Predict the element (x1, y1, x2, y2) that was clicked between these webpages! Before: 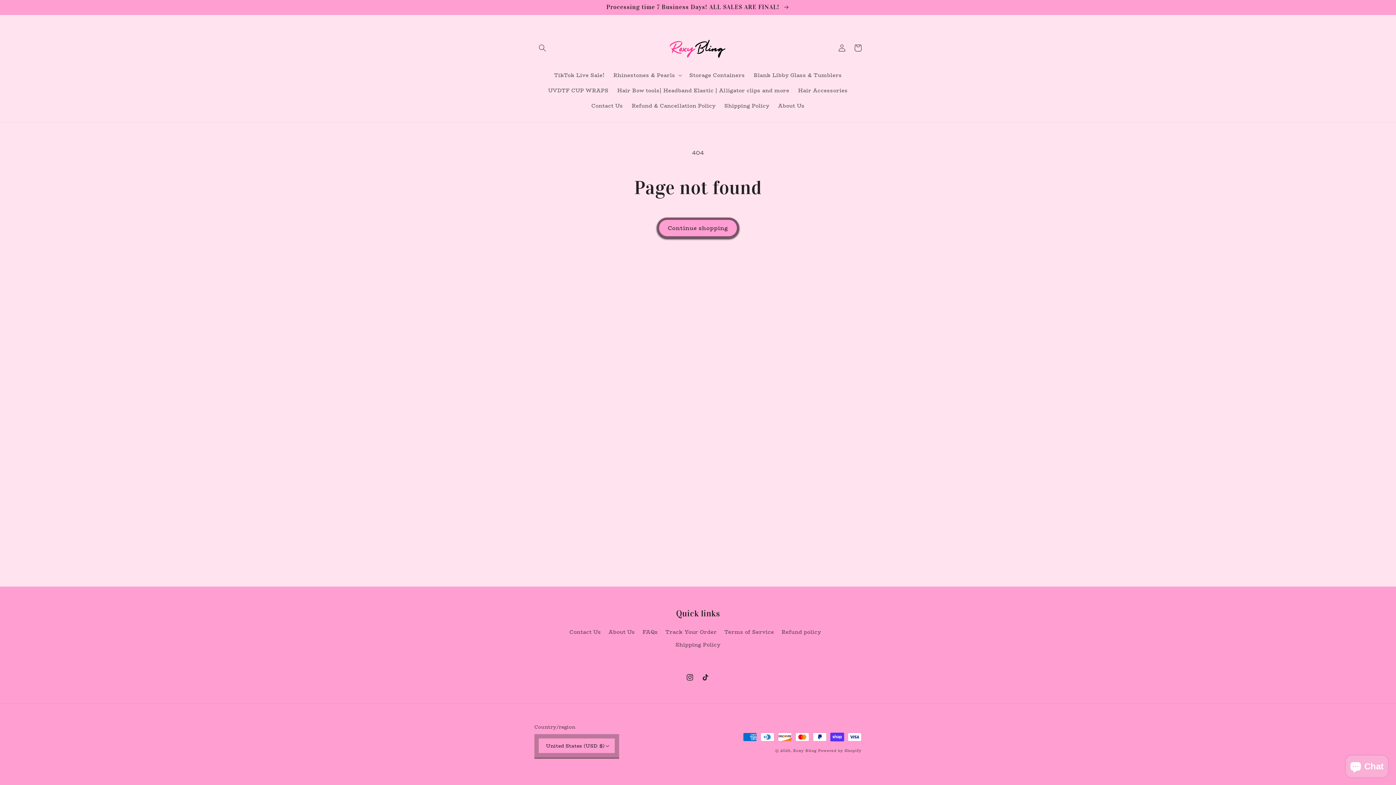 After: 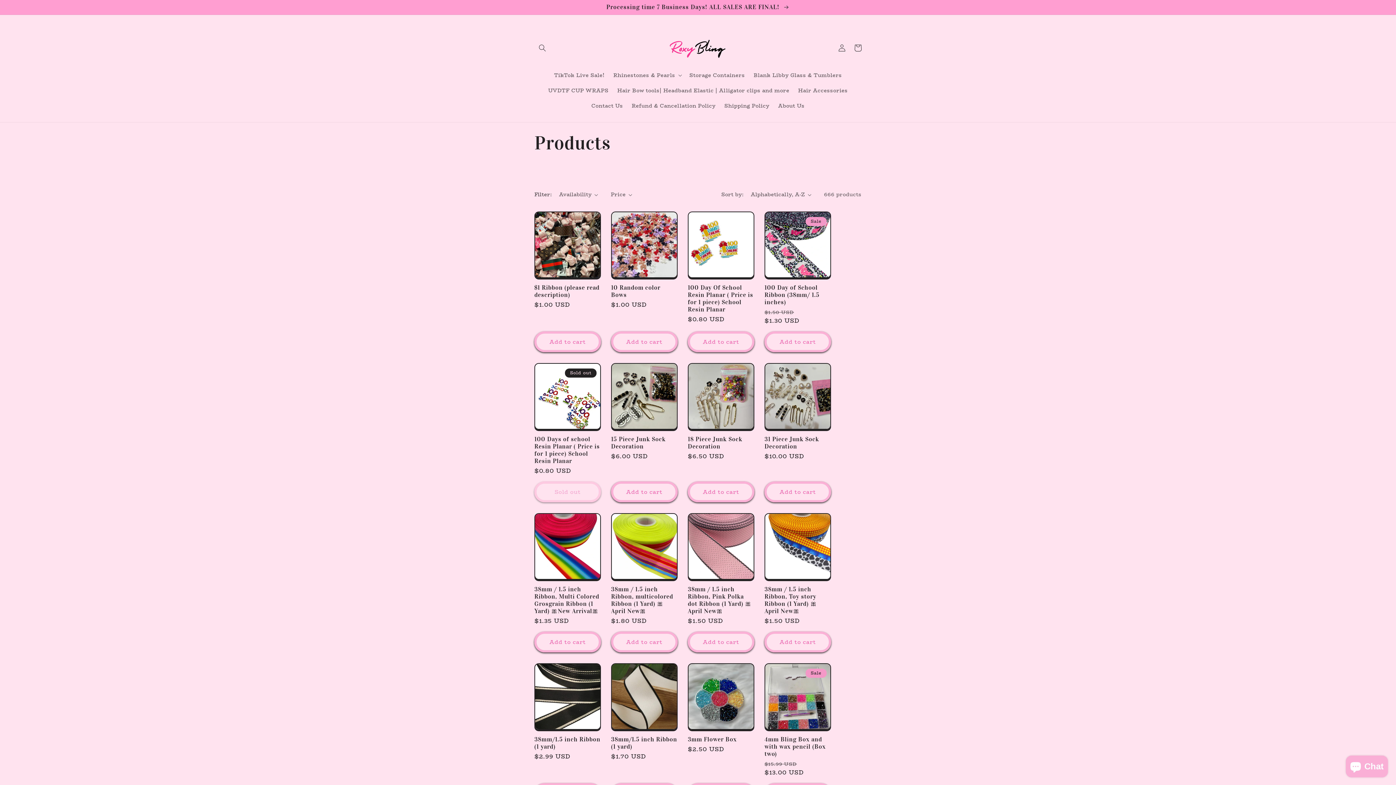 Action: label: Continue shopping bbox: (657, 217, 739, 238)